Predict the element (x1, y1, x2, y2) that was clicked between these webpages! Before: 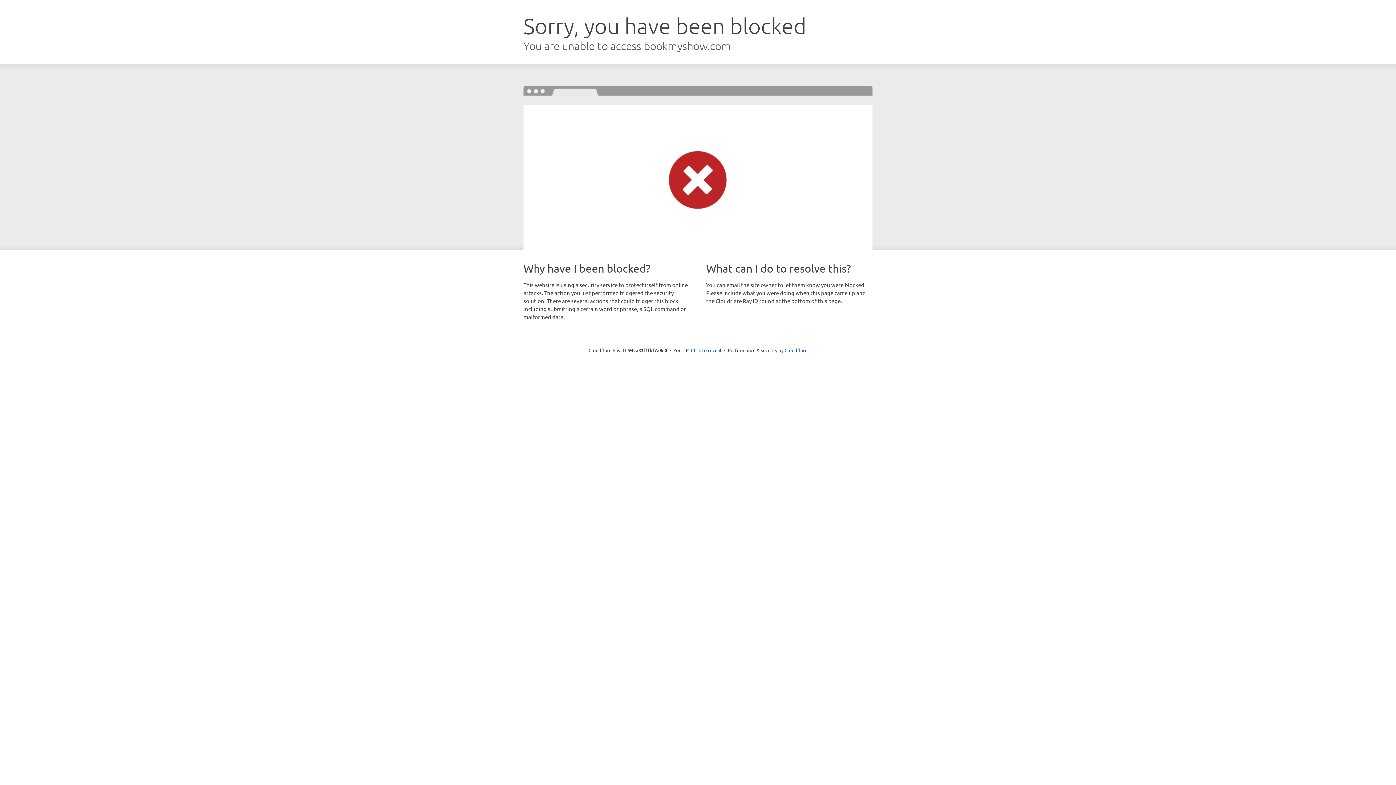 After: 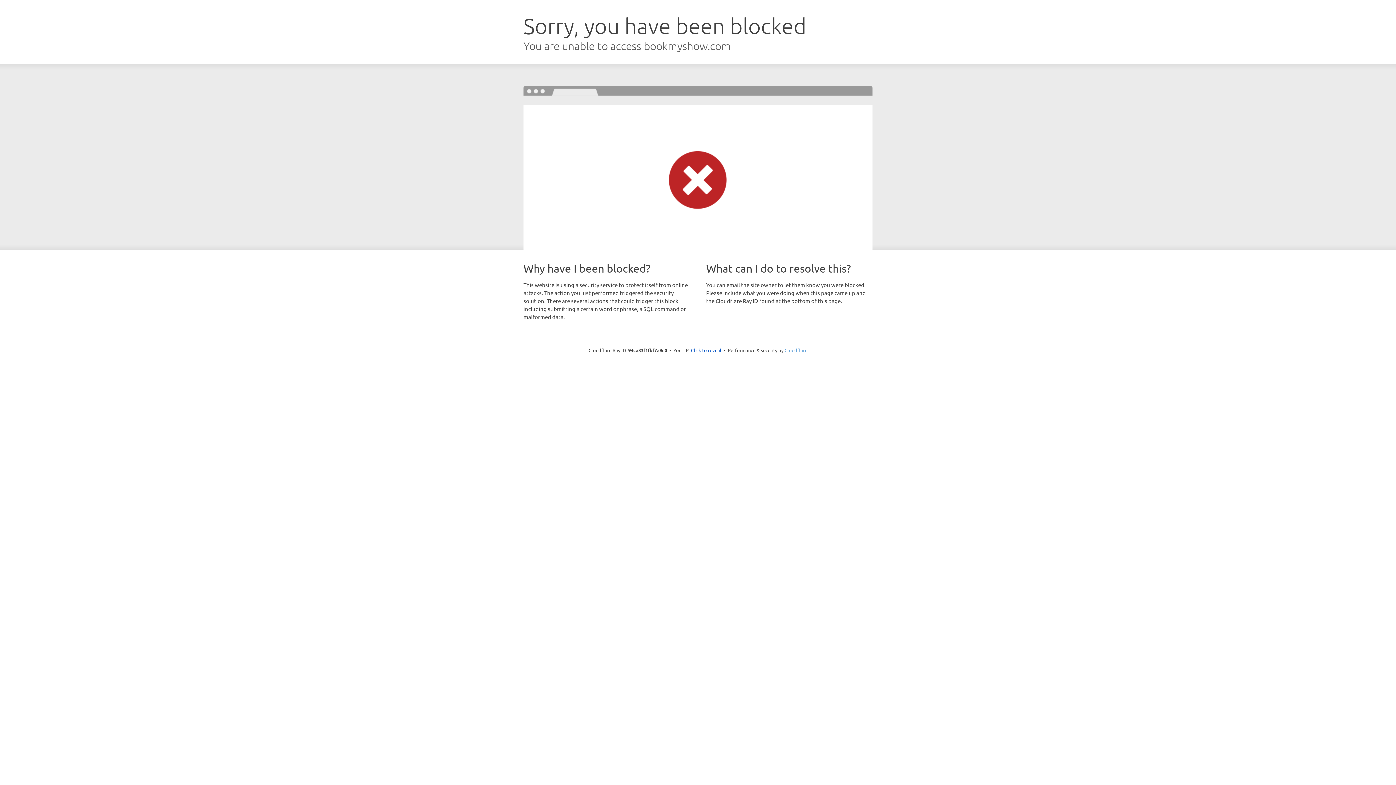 Action: bbox: (784, 347, 807, 353) label: Cloudflare